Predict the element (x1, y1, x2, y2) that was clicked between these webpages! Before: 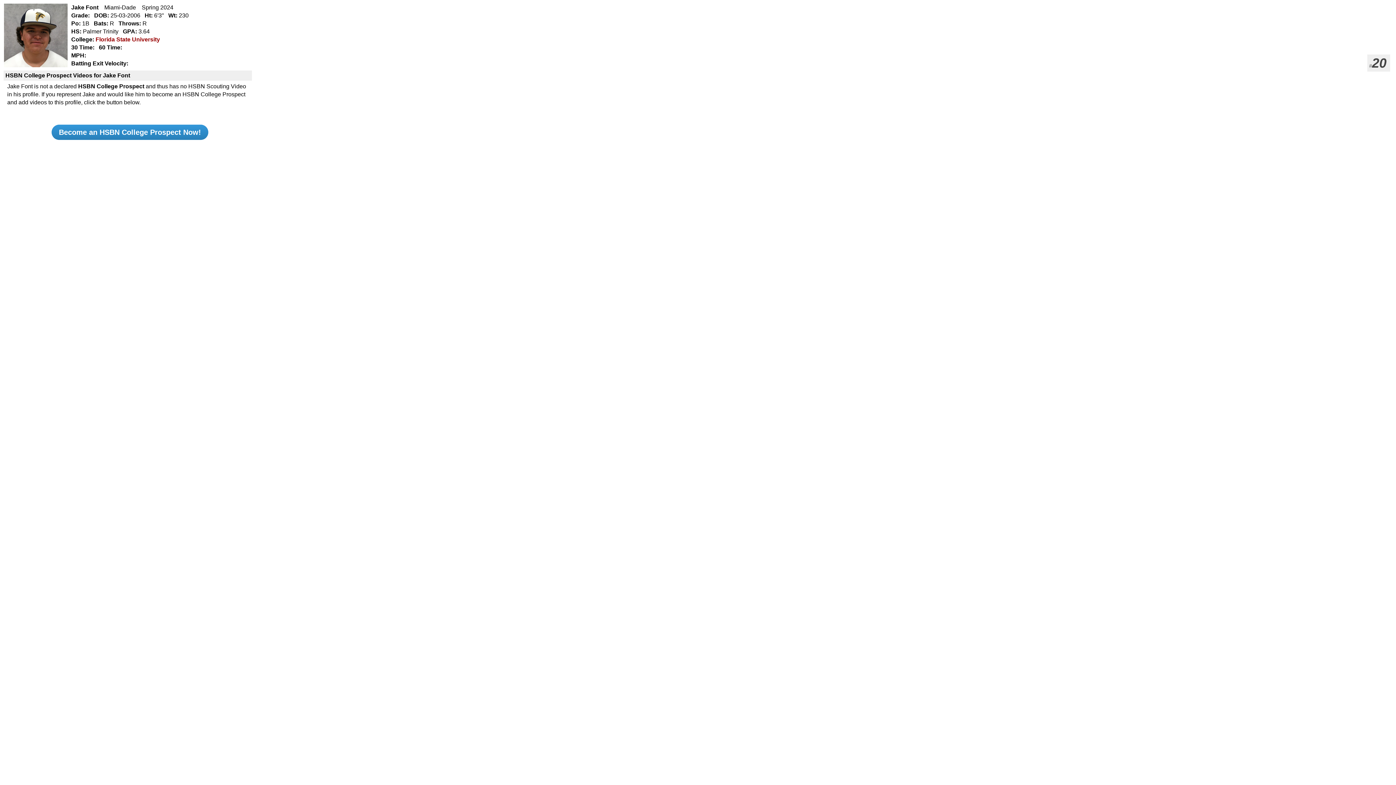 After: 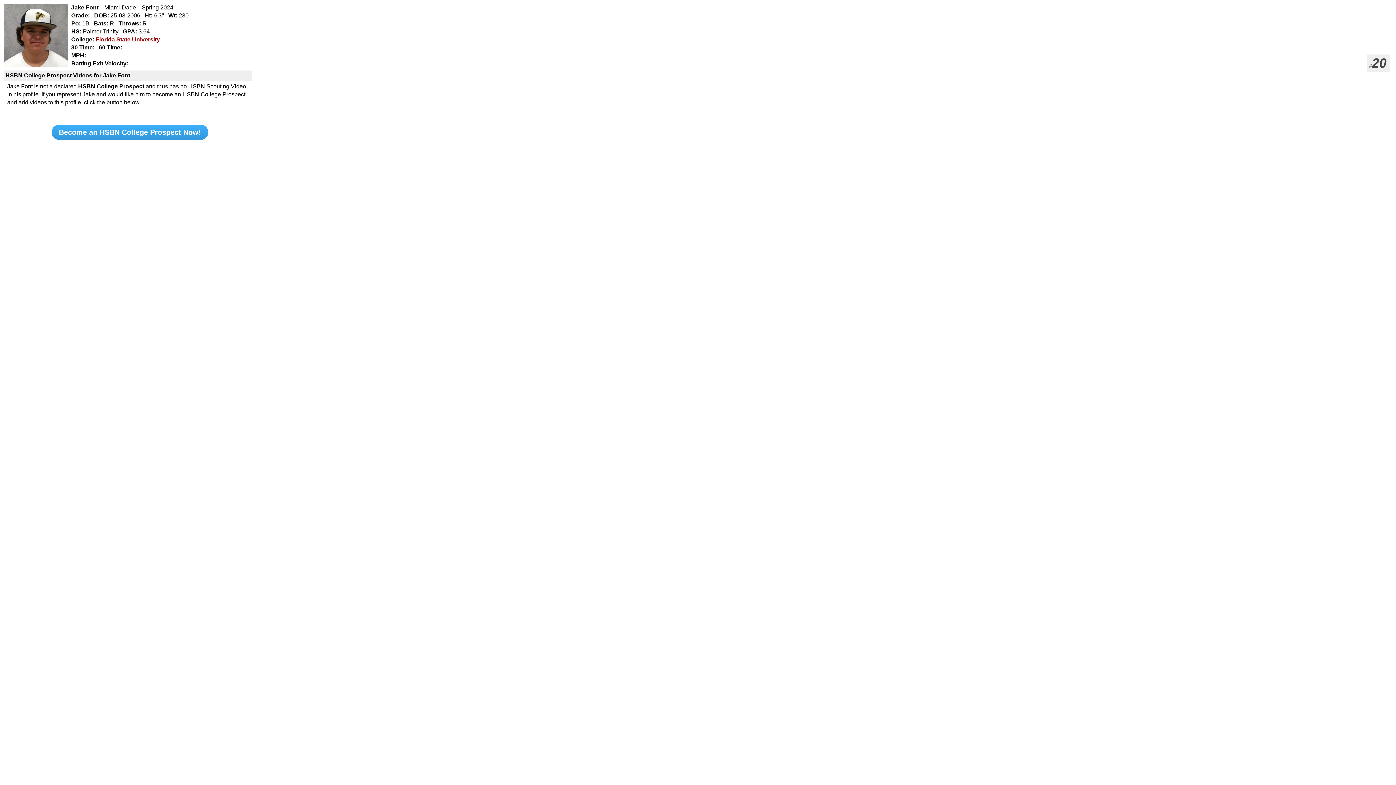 Action: label: Become an HSBN College Prospect Now! bbox: (51, 124, 208, 140)